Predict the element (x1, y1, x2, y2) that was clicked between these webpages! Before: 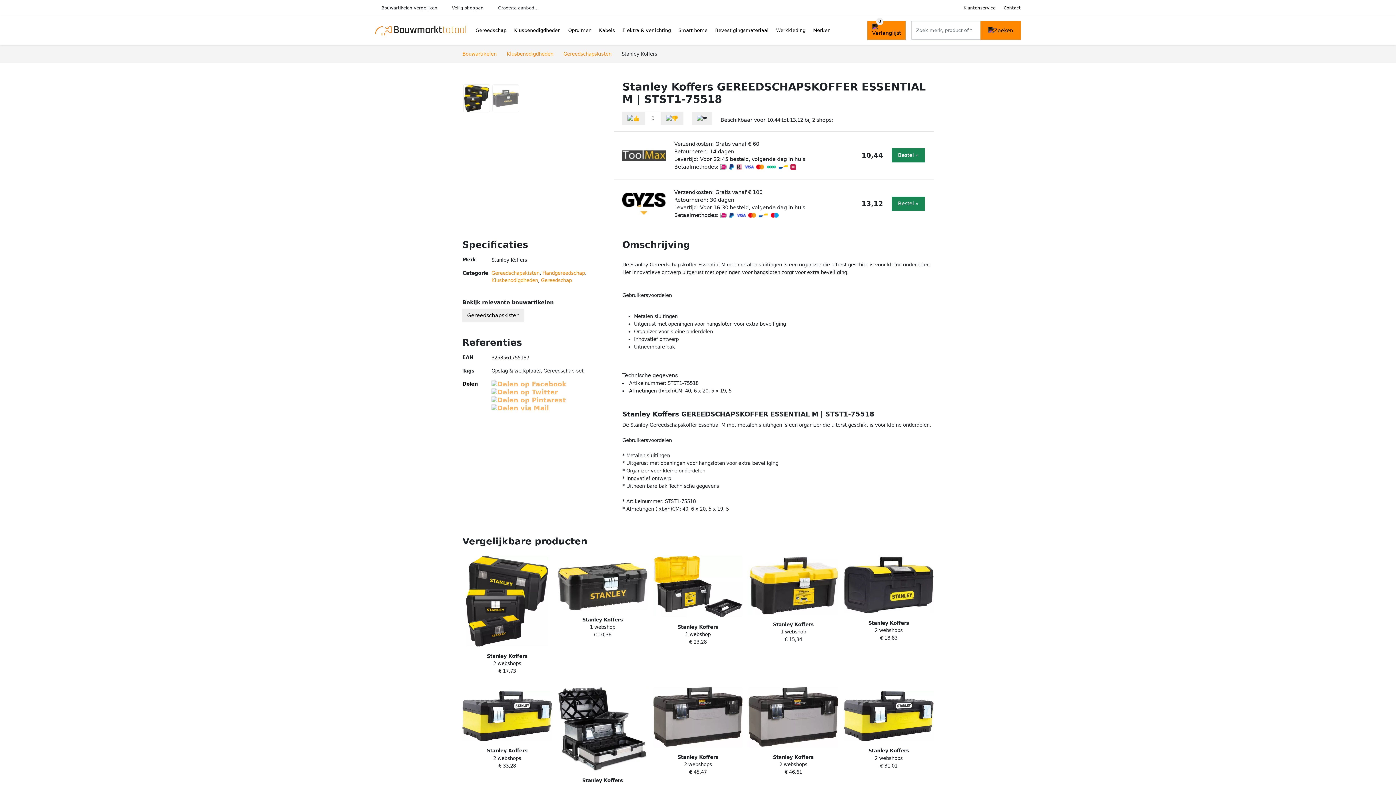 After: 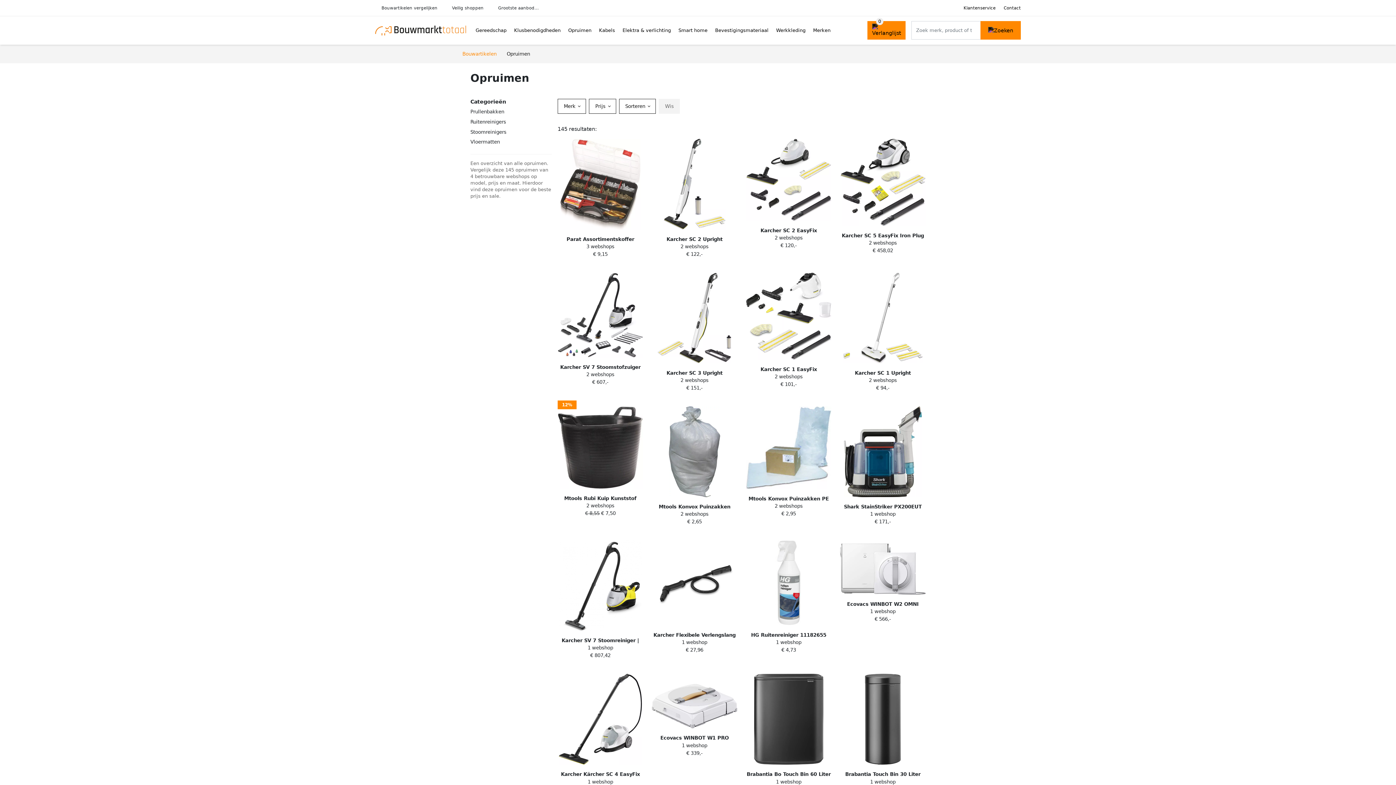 Action: label: Opruimen bbox: (564, 20, 595, 40)